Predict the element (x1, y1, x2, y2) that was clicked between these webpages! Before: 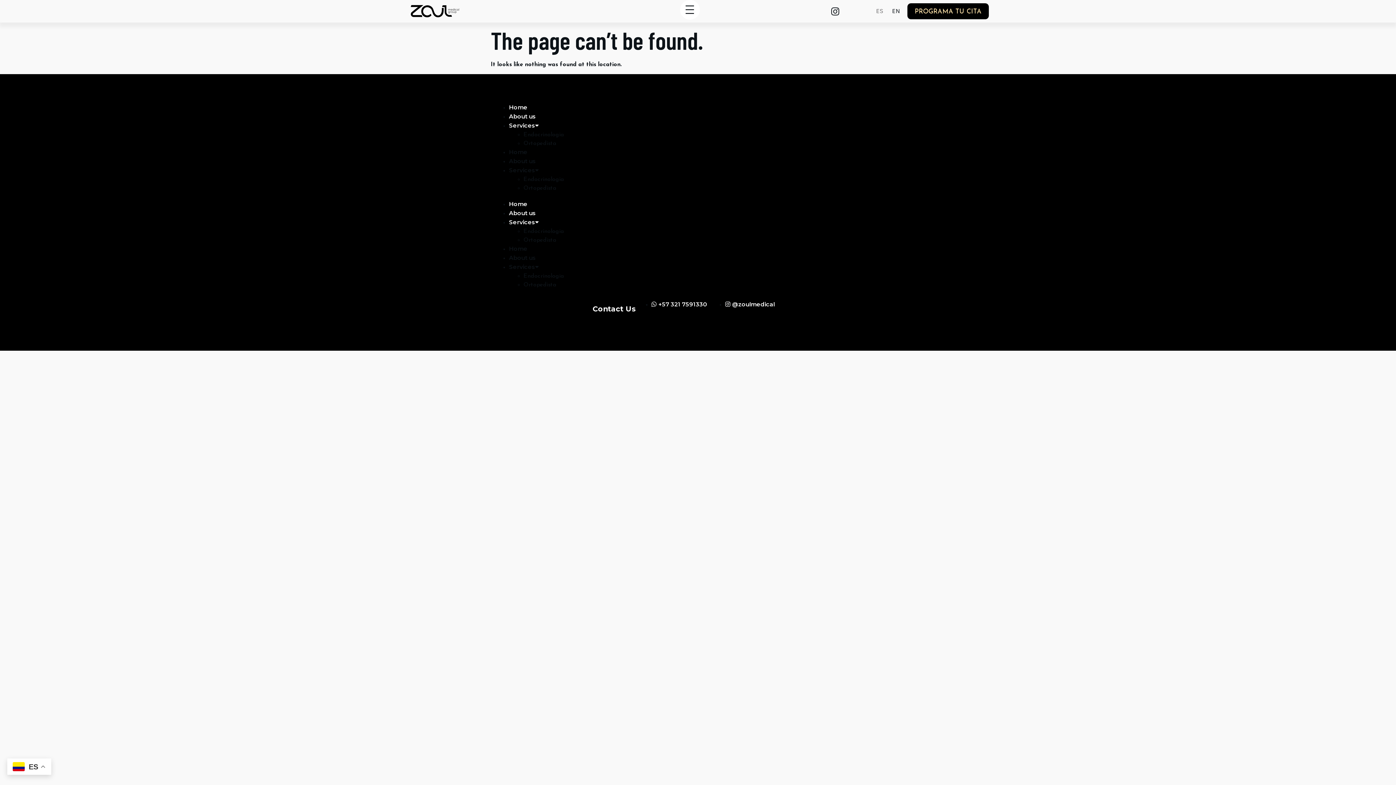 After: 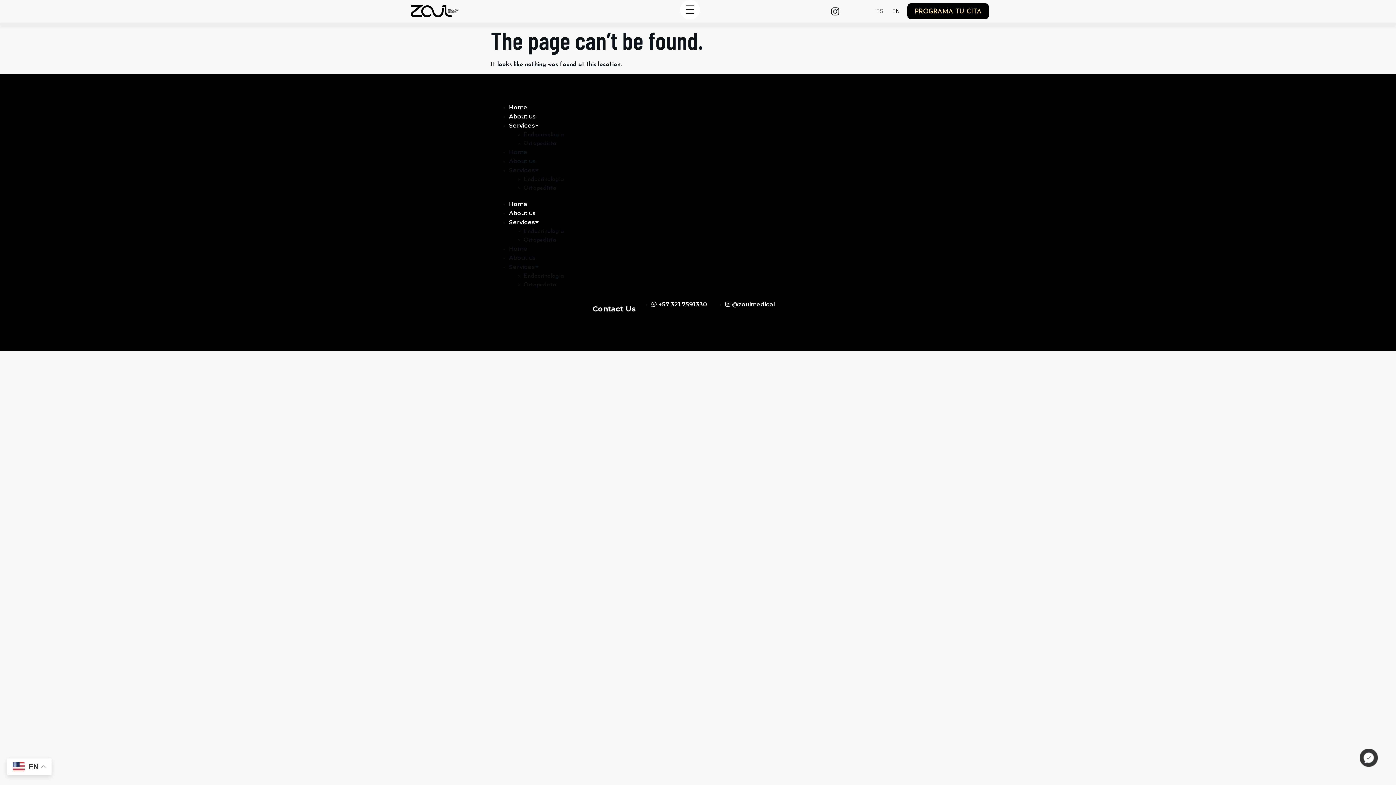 Action: bbox: (888, 6, 900, 15) label: EN